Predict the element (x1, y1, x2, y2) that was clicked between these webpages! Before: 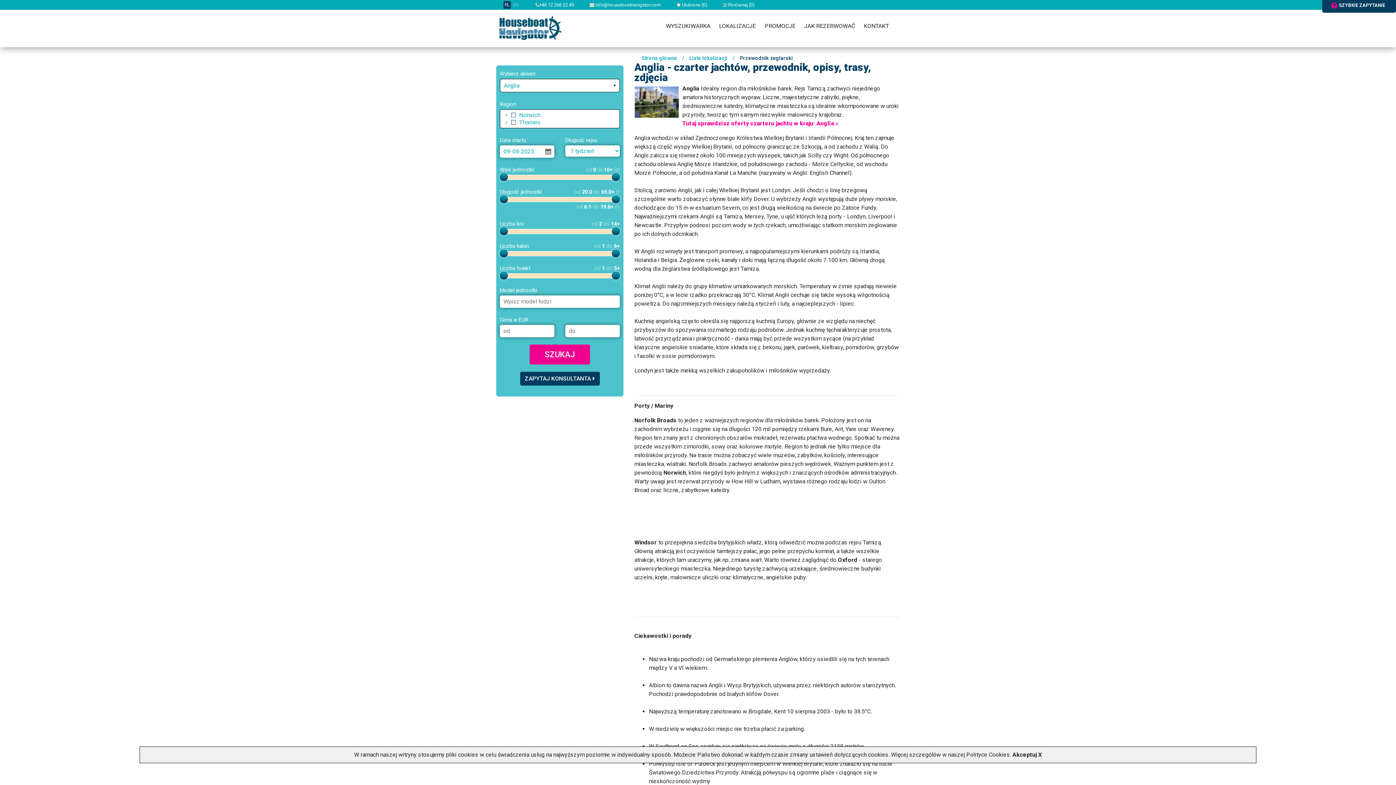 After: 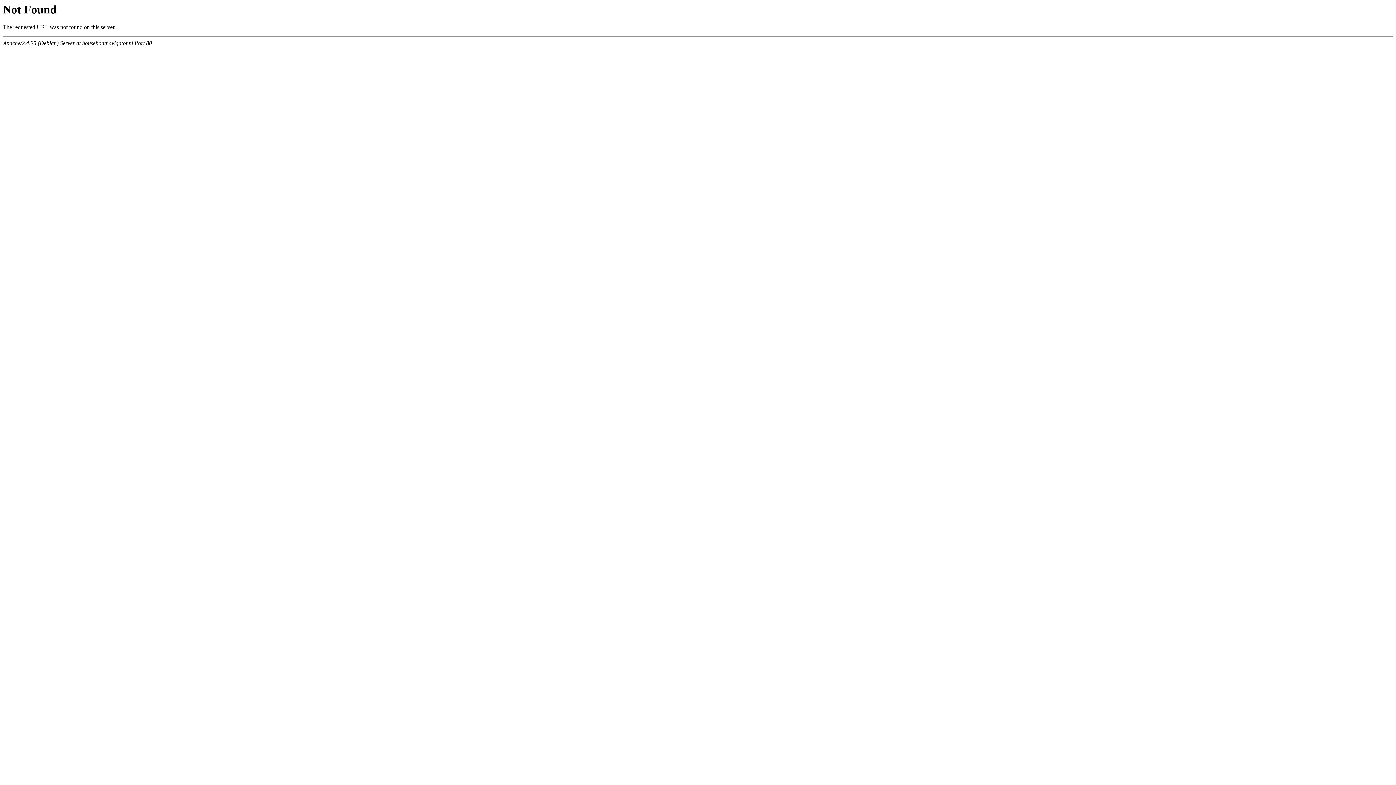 Action: label: Polityce Cookies bbox: (966, 751, 1010, 758)